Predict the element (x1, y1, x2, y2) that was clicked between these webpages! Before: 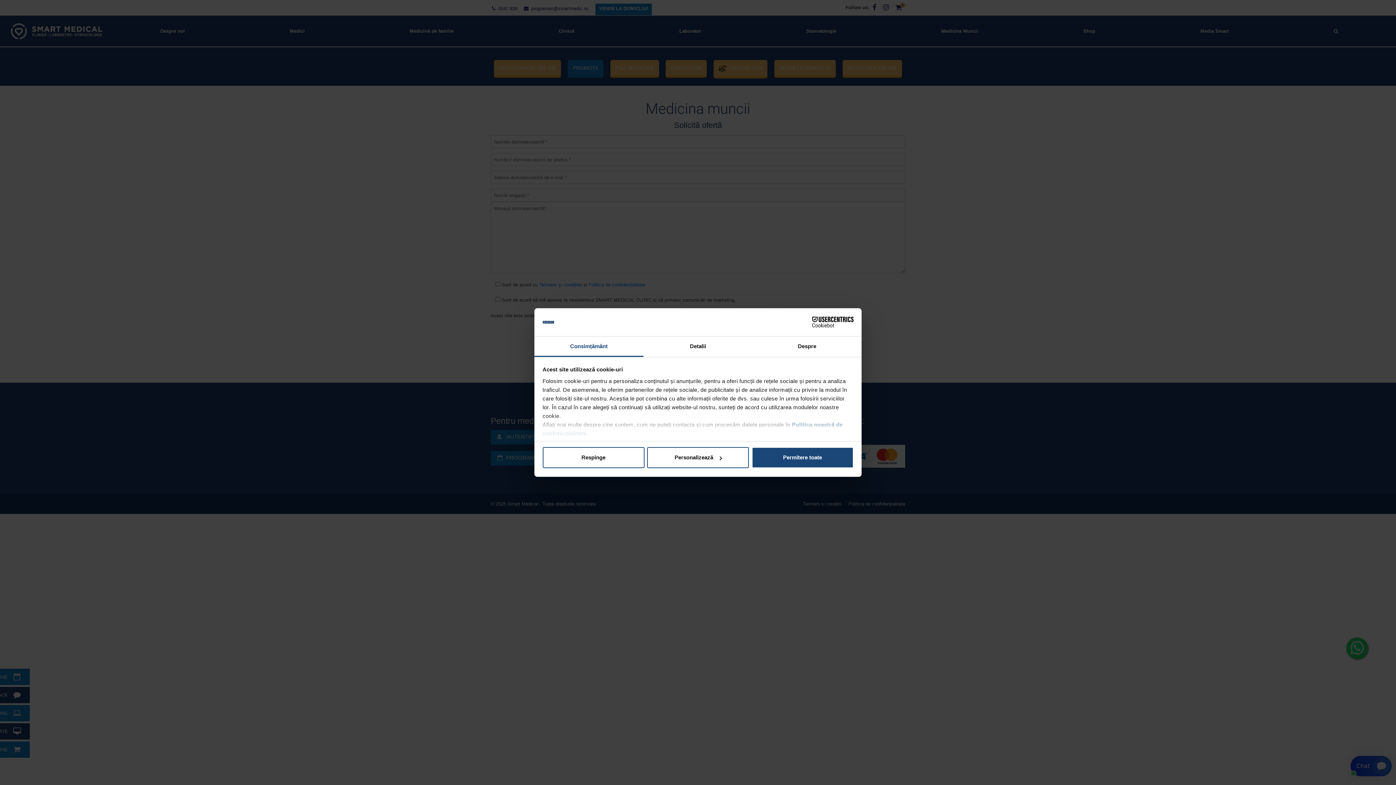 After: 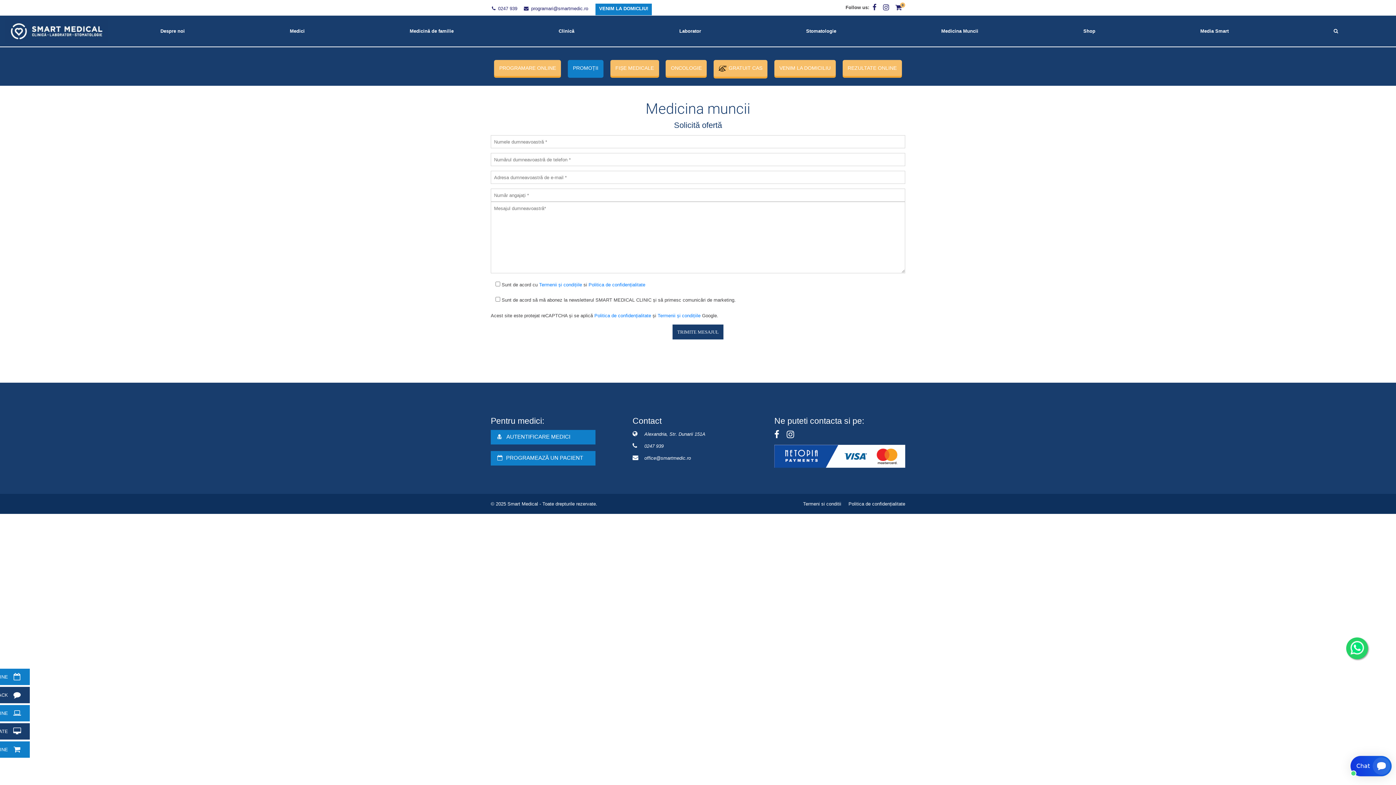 Action: label: Respinge bbox: (542, 447, 644, 468)